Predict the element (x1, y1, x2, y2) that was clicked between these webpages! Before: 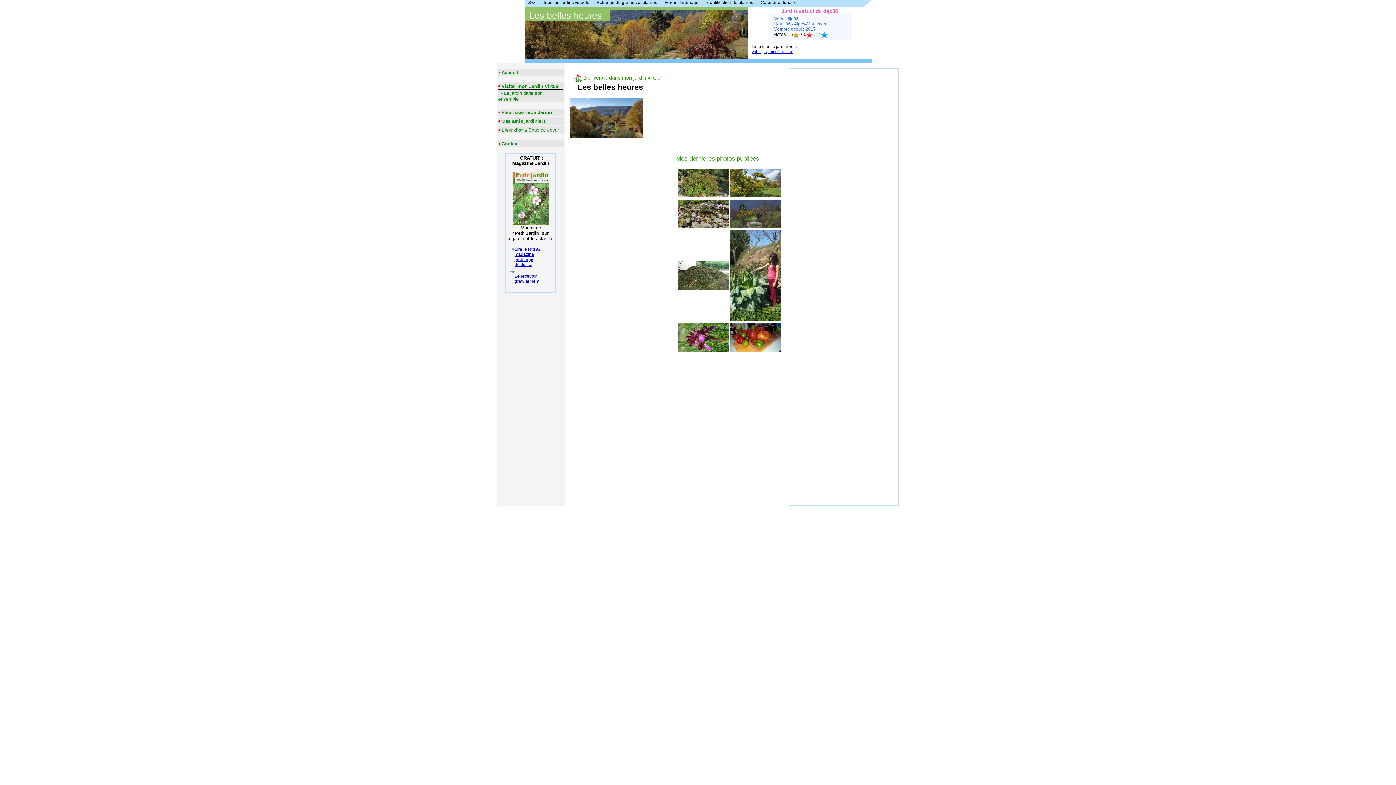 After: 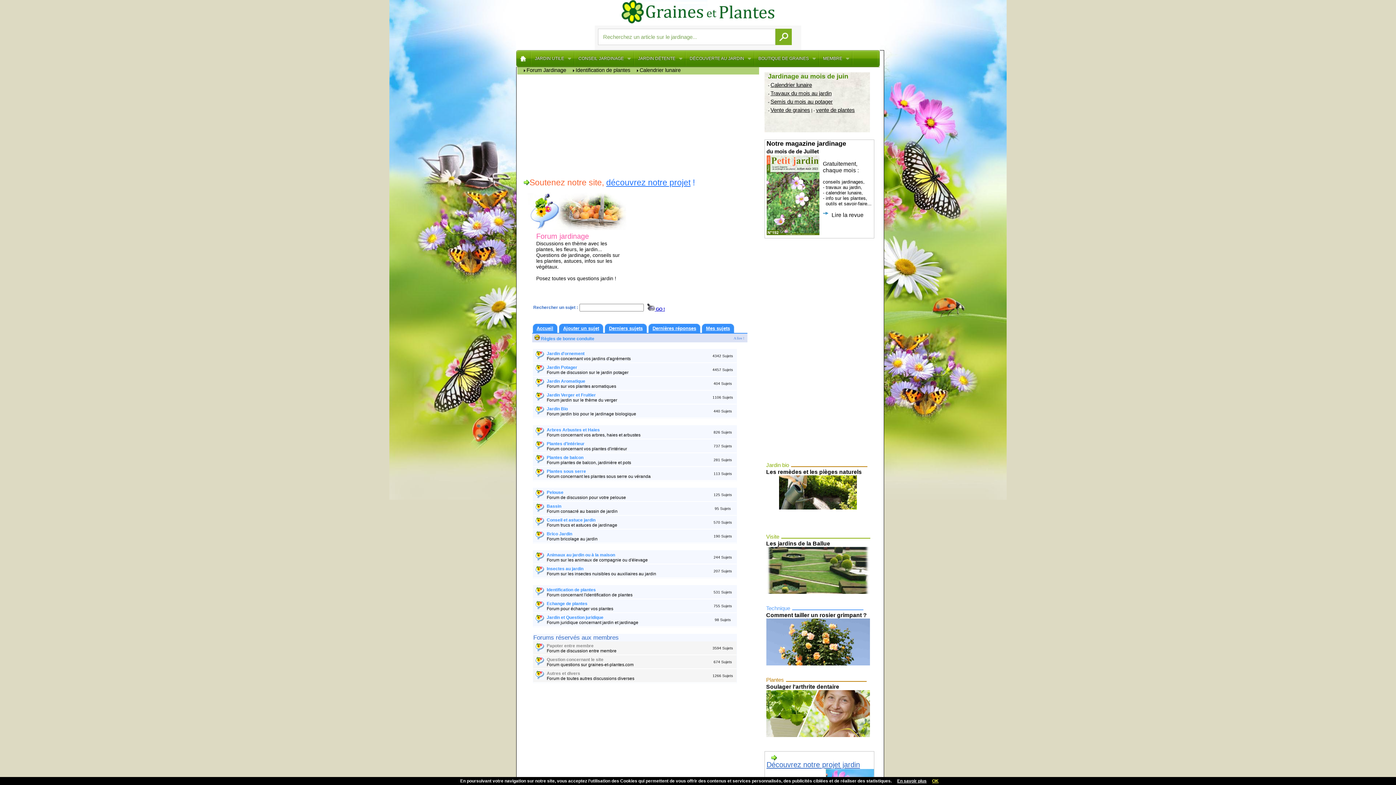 Action: label: Forum Jardinage bbox: (664, 0, 698, 5)